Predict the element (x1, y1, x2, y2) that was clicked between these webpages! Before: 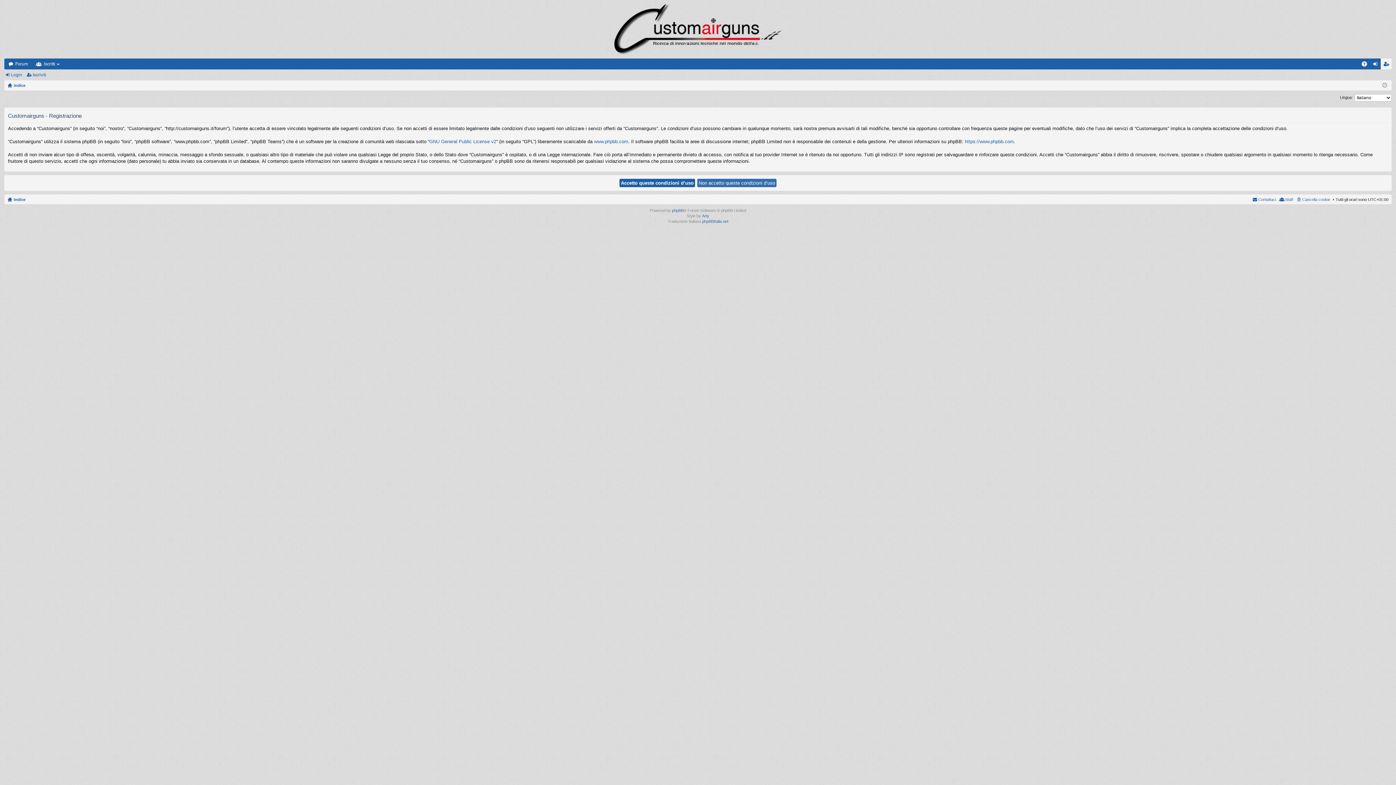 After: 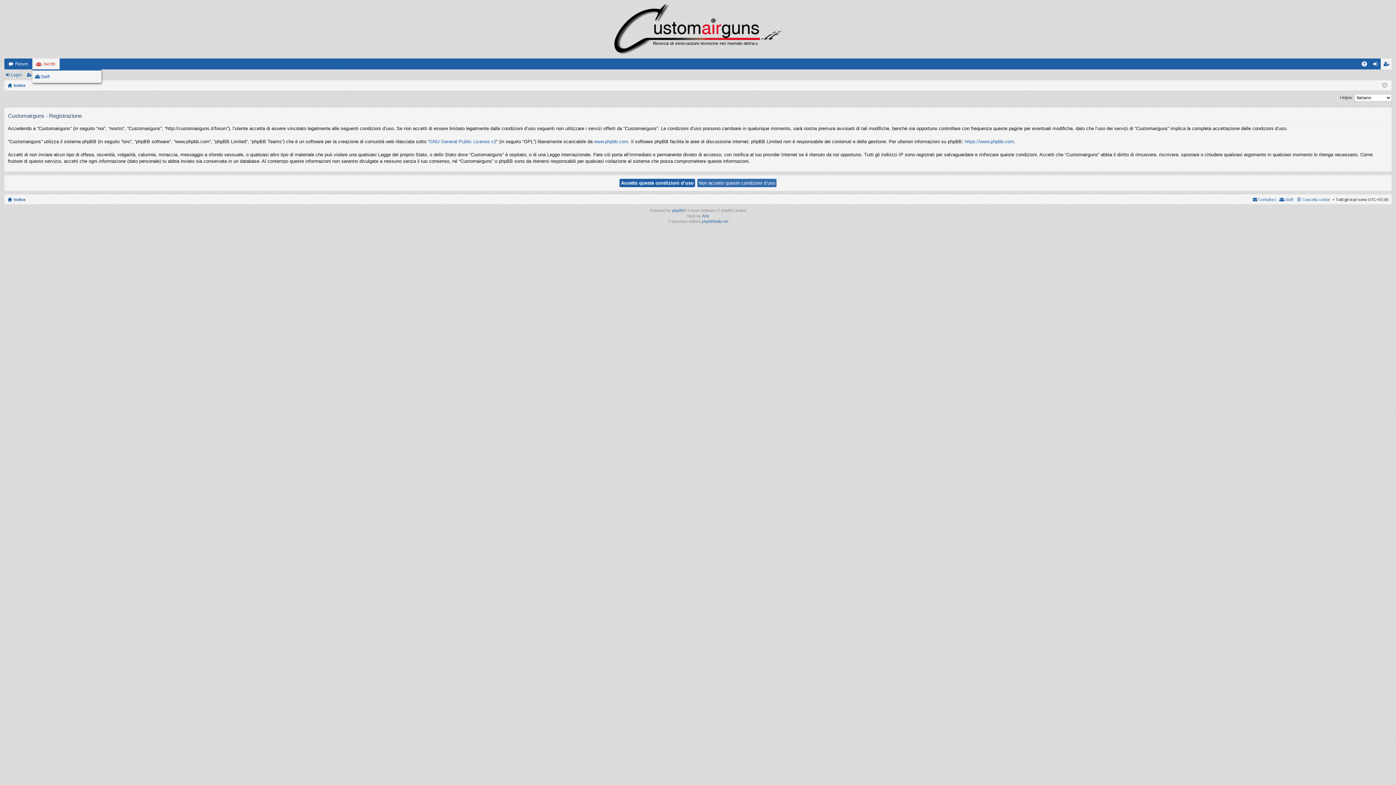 Action: label: Iscritti bbox: (32, 58, 59, 69)